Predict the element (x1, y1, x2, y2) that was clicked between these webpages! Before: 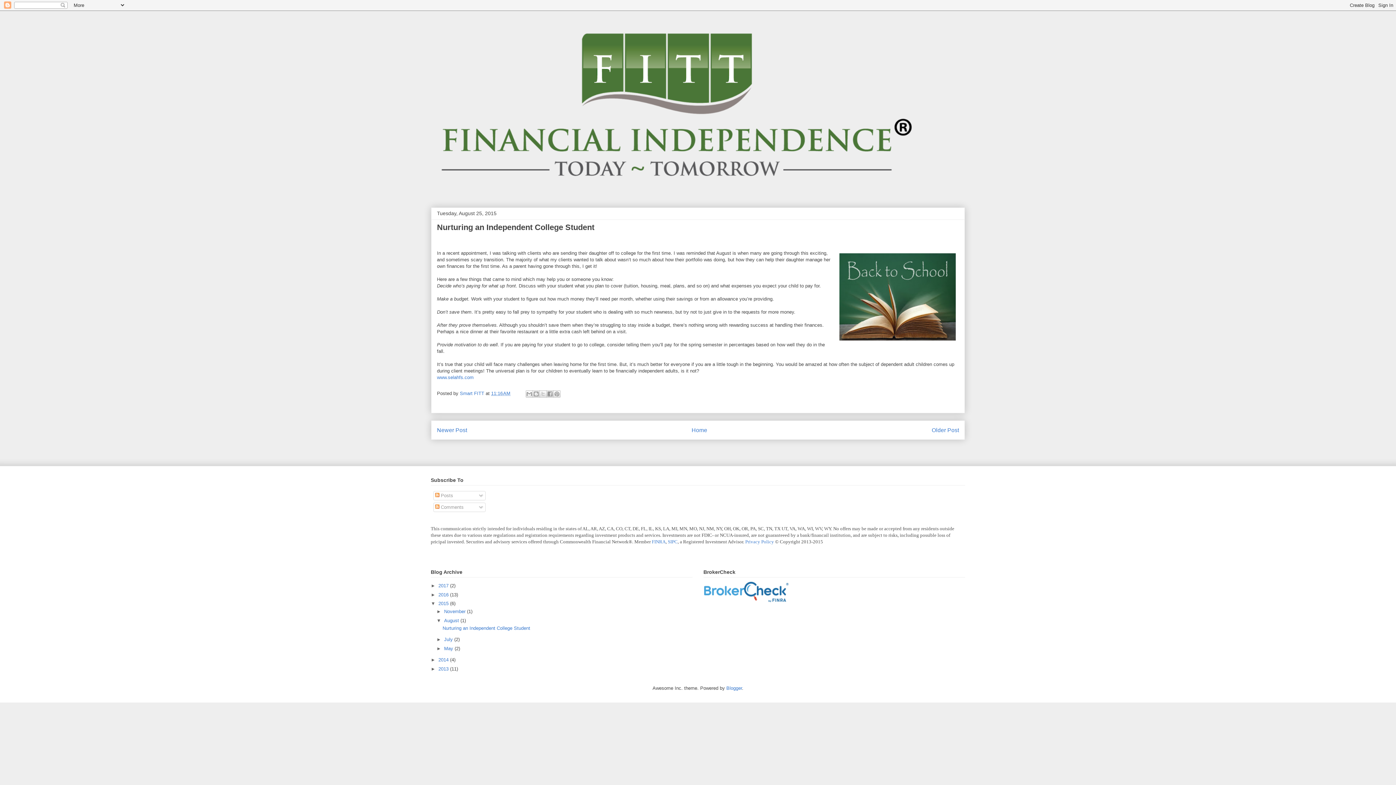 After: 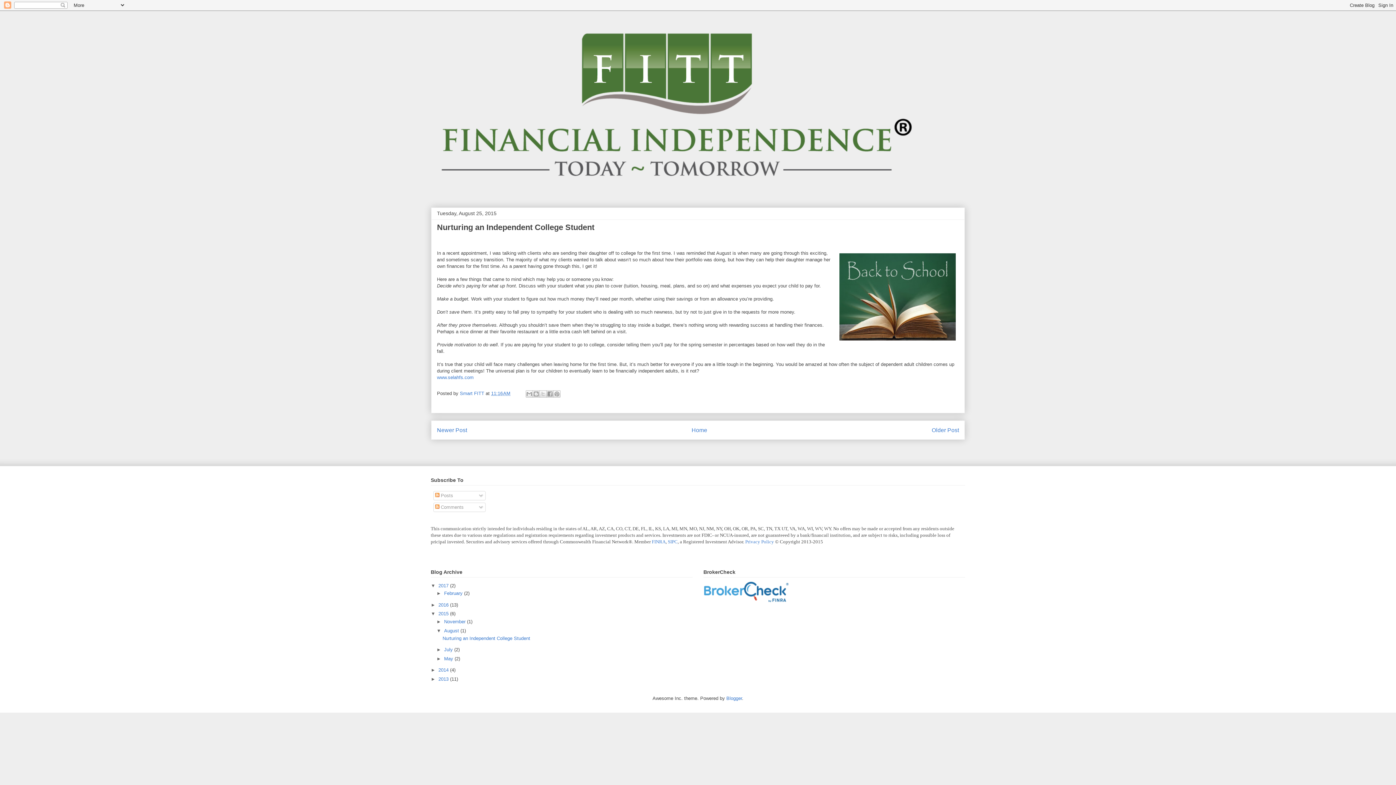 Action: bbox: (430, 583, 438, 588) label: ►  